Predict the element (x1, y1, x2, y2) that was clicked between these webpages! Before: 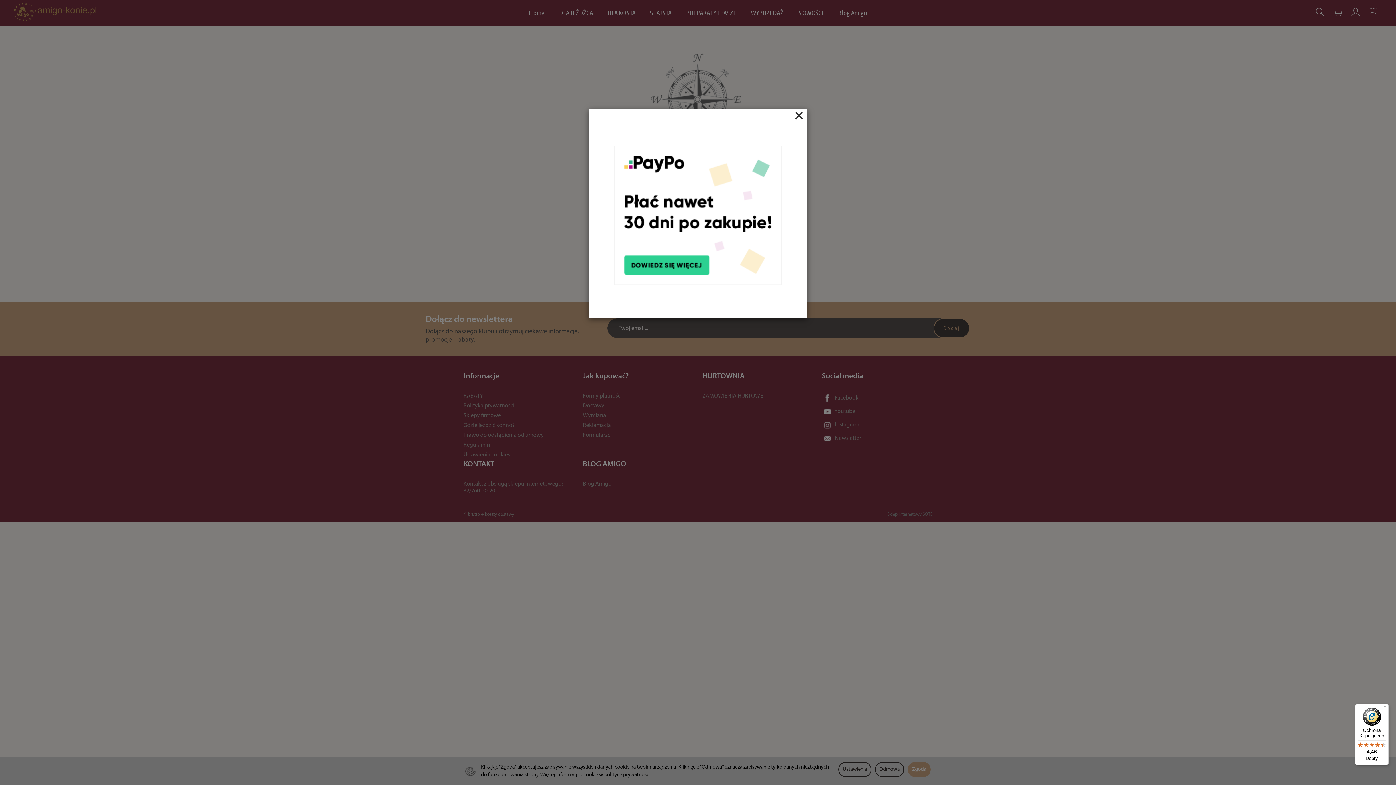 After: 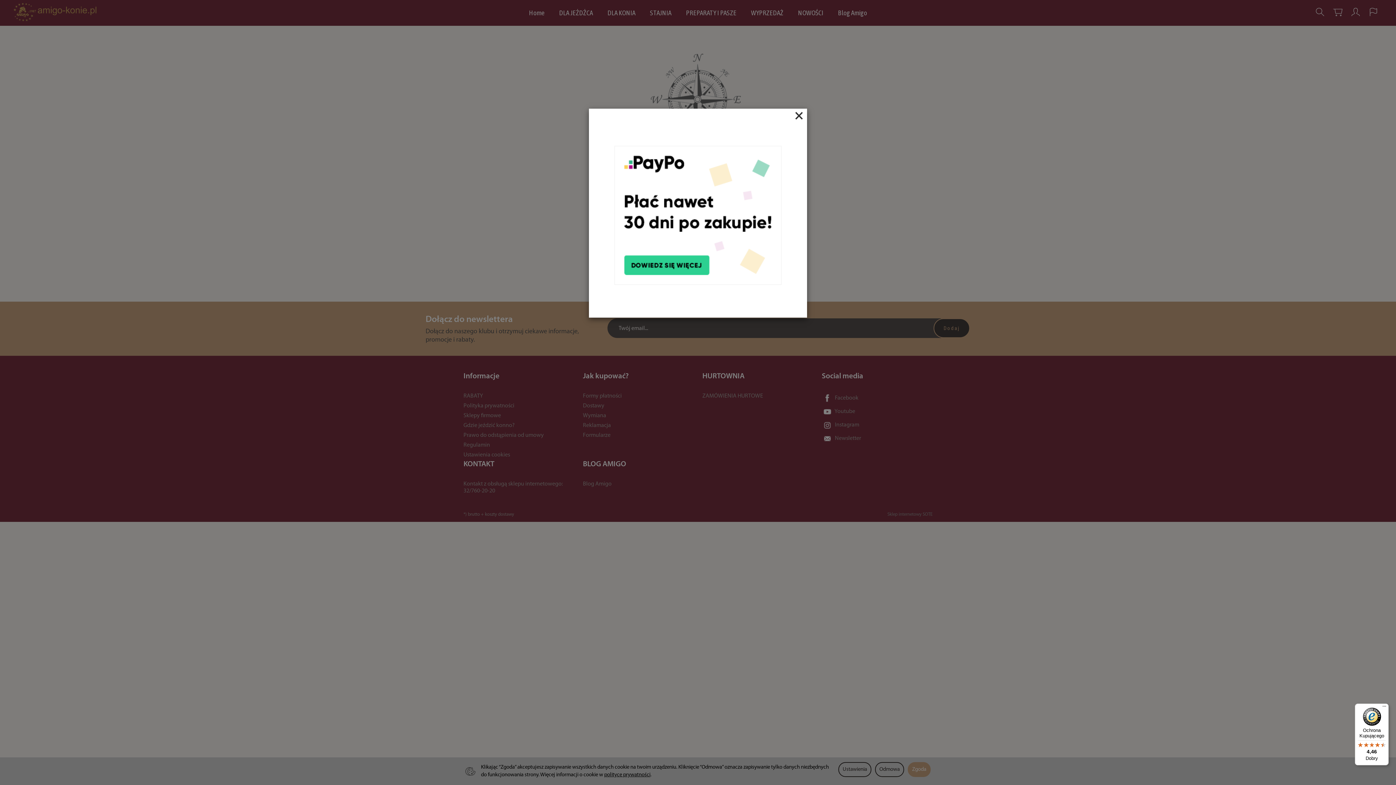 Action: label: Ochrona Kupującego

4,46

Dobry bbox: (1355, 704, 1389, 765)